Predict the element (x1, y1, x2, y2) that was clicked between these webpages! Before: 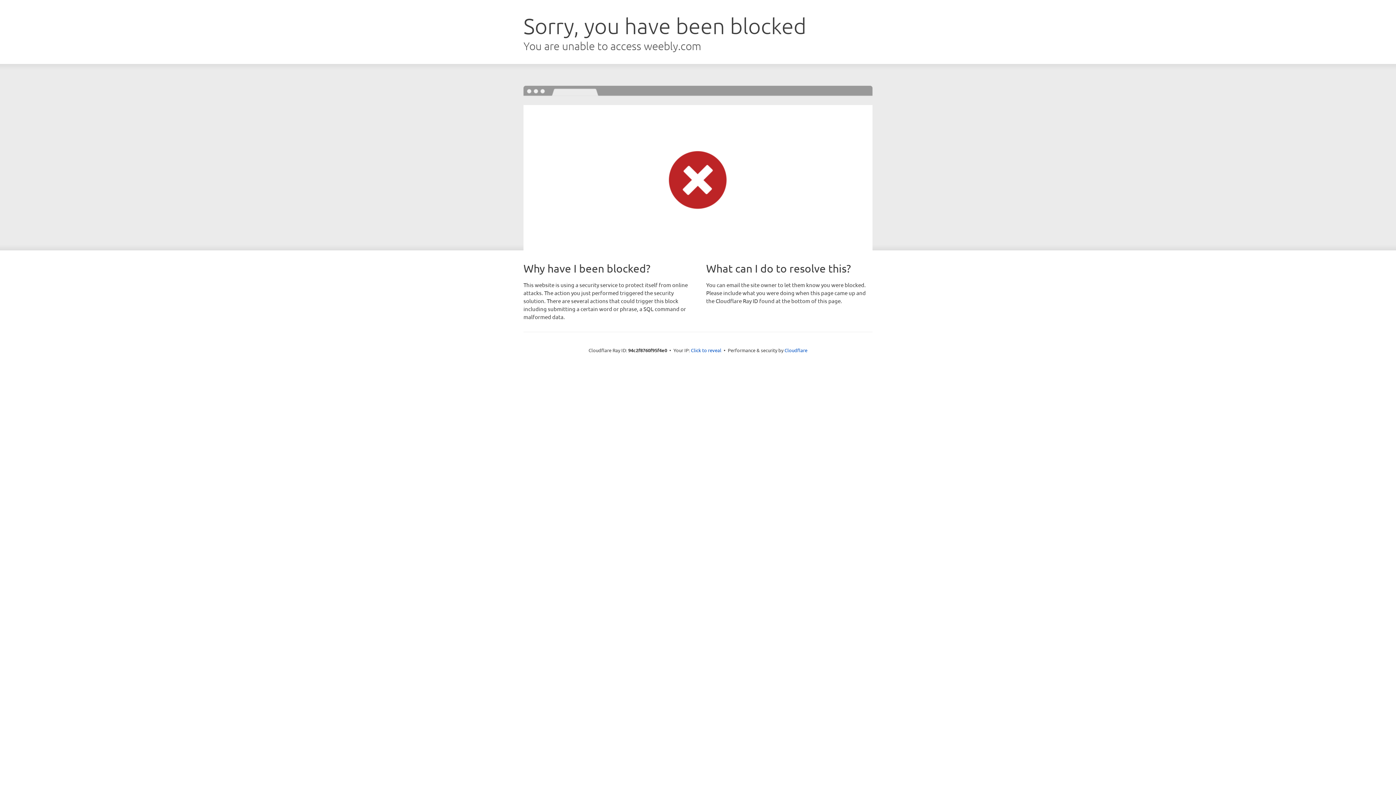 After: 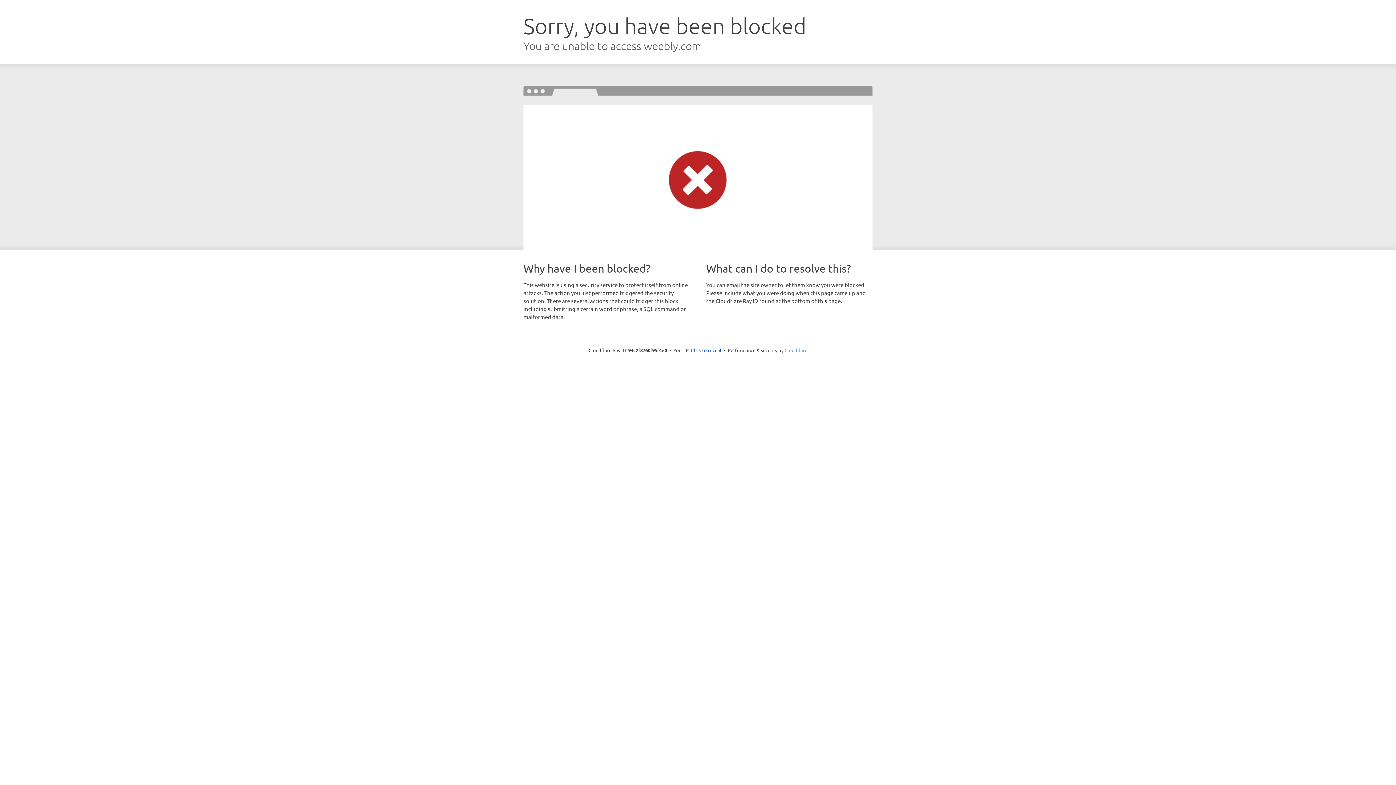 Action: bbox: (784, 347, 807, 353) label: Cloudflare